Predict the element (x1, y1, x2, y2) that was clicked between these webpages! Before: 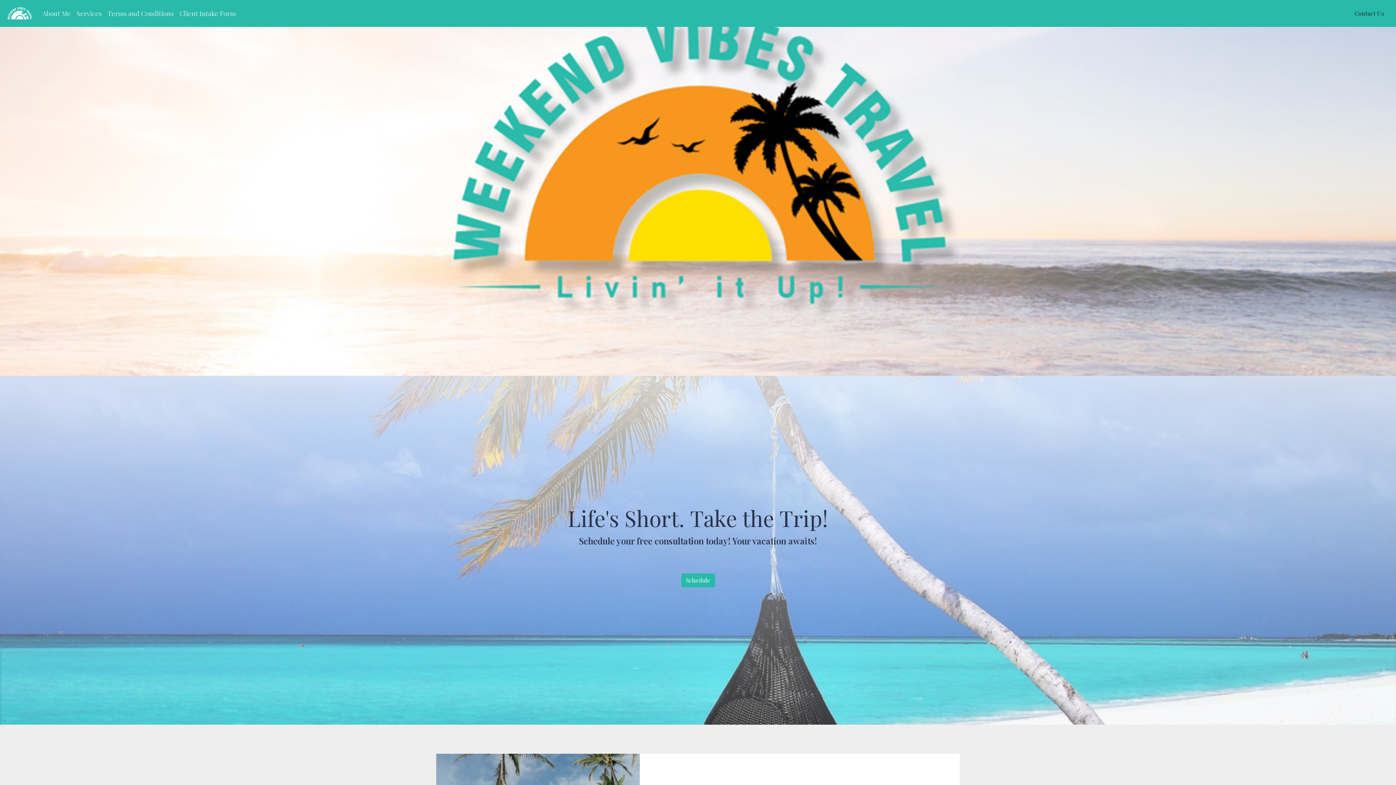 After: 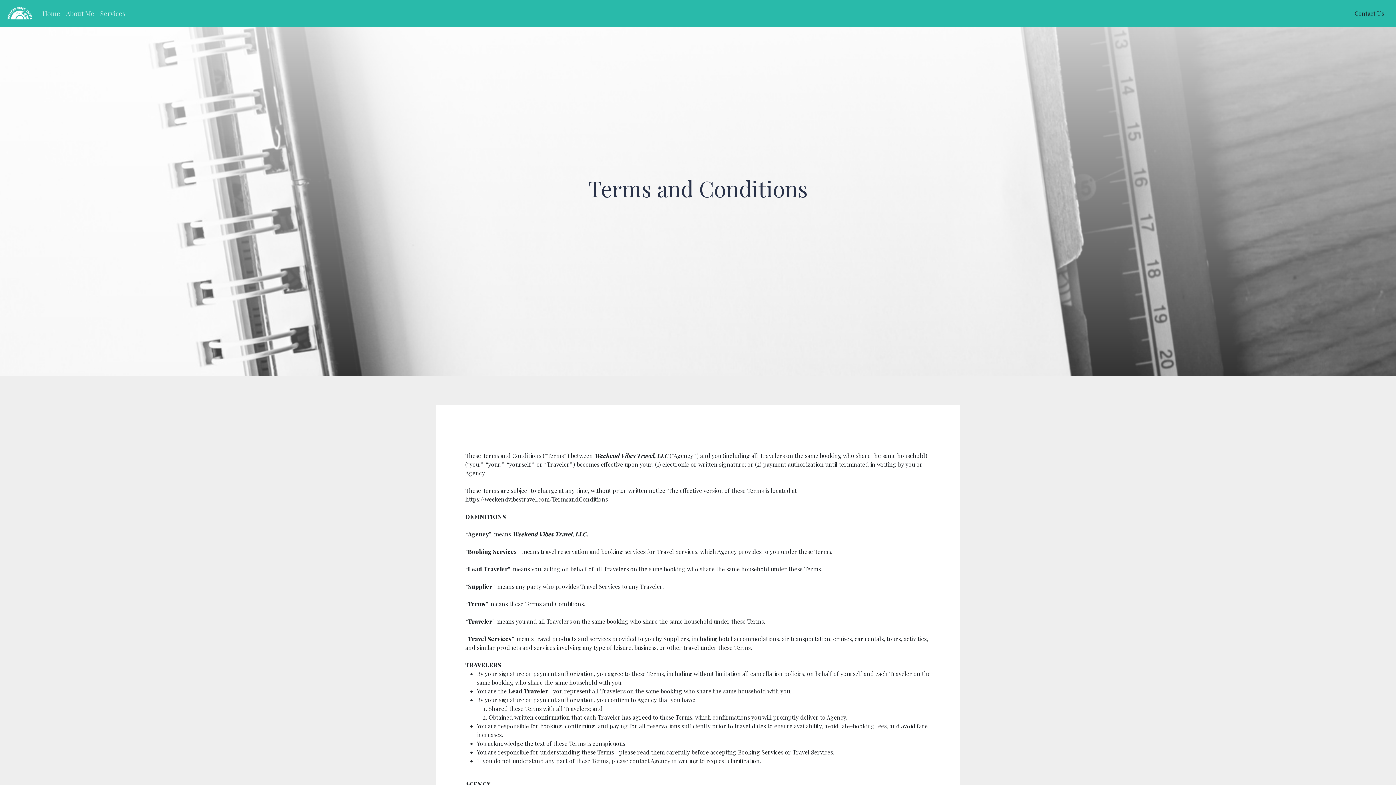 Action: label: Terms and Conditions bbox: (104, 5, 176, 21)